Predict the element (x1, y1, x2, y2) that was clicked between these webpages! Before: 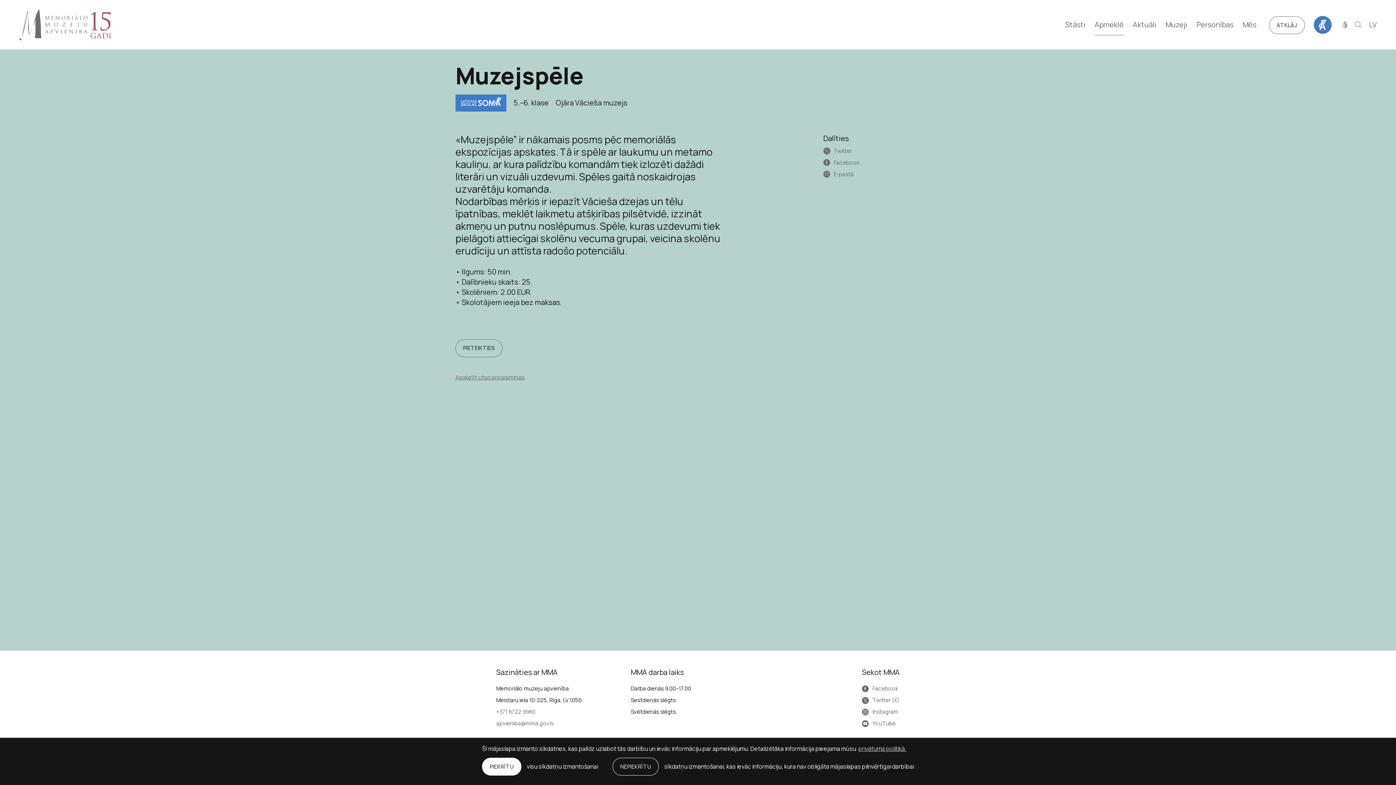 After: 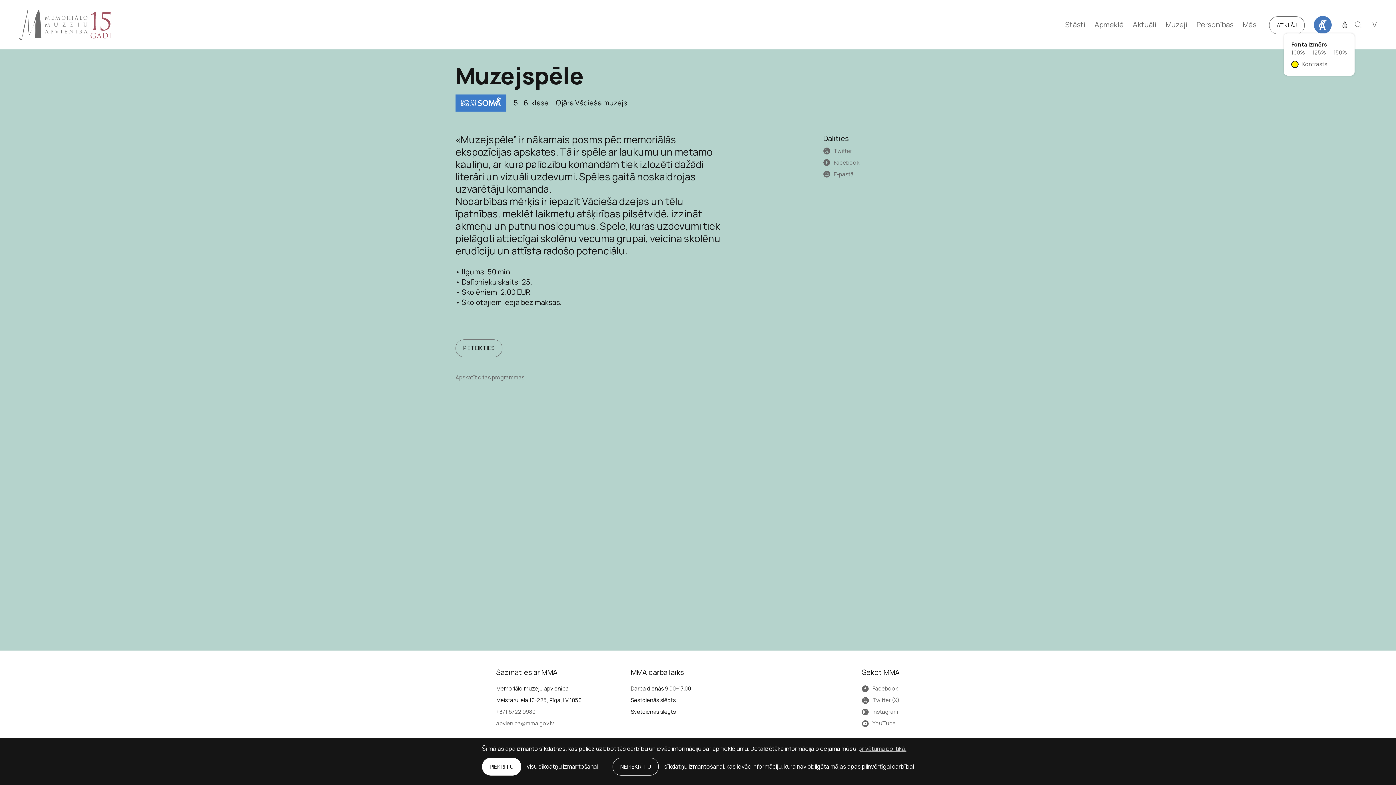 Action: bbox: (1342, 21, 1347, 28)